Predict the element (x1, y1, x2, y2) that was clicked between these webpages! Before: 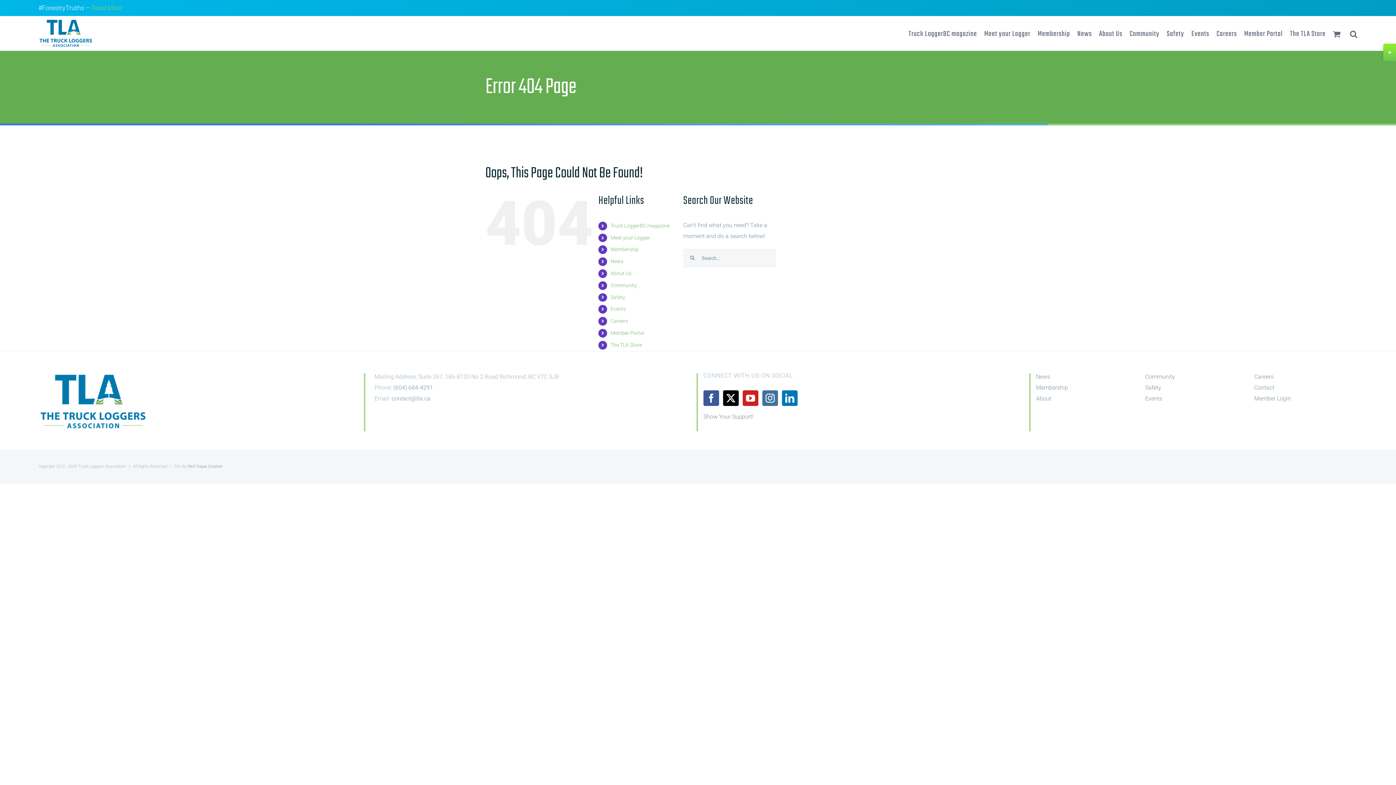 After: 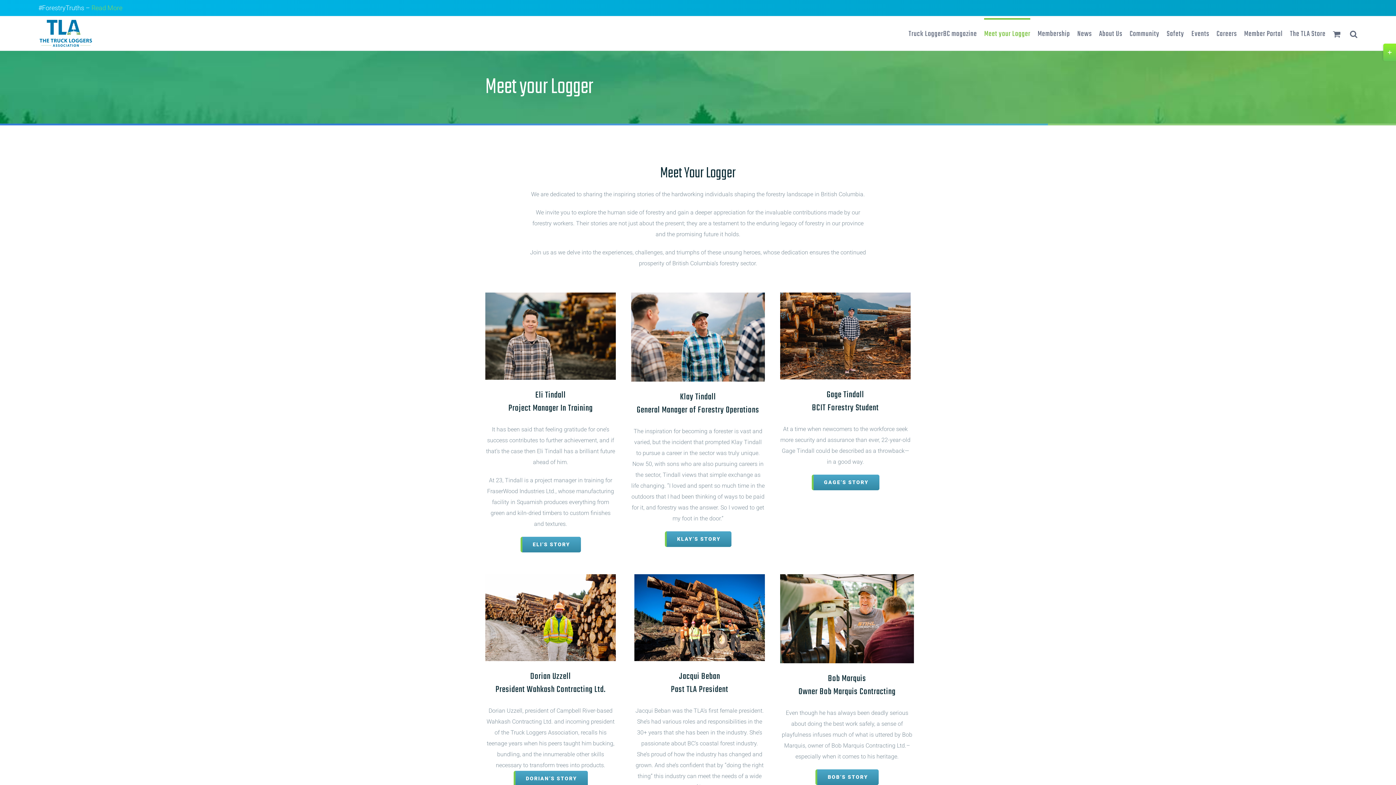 Action: bbox: (984, 18, 1030, 48) label: Meet your Logger